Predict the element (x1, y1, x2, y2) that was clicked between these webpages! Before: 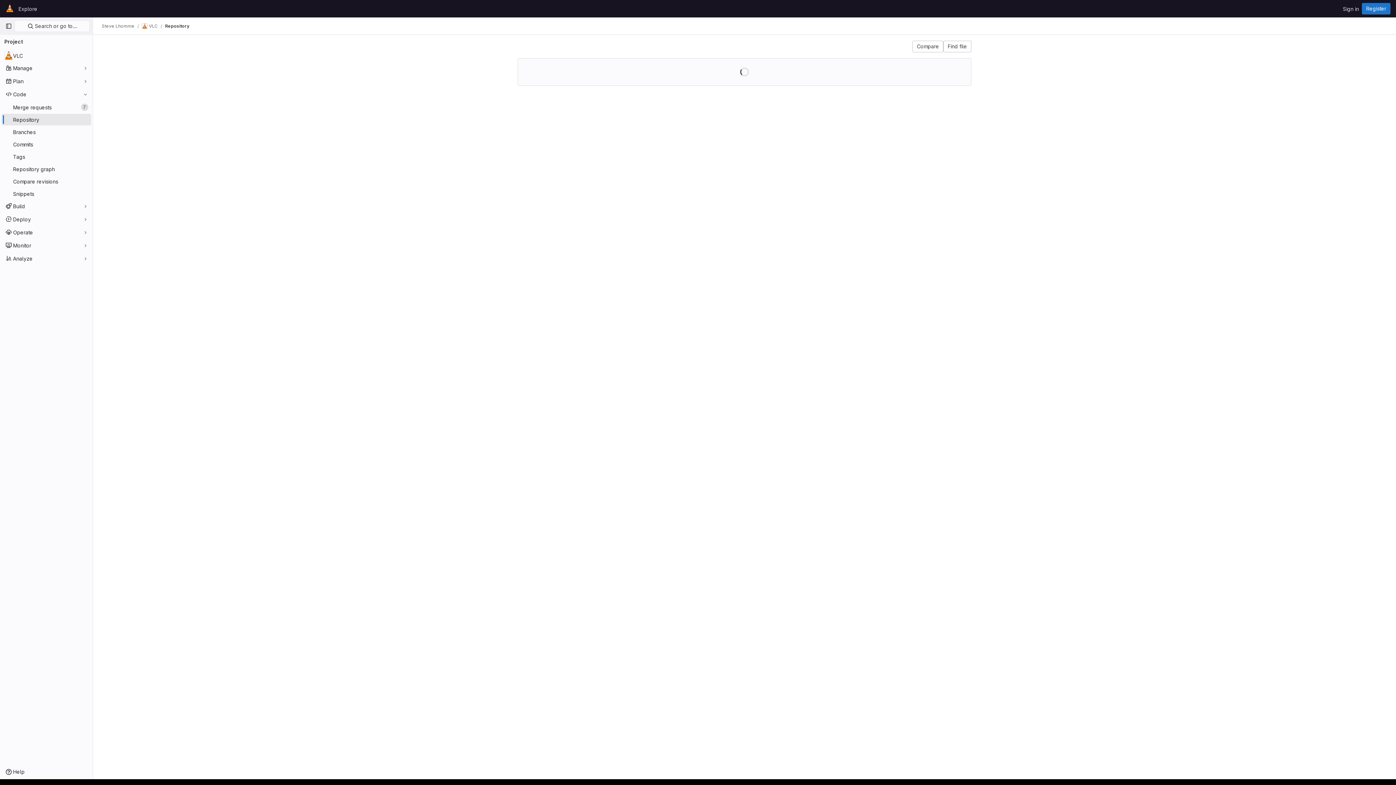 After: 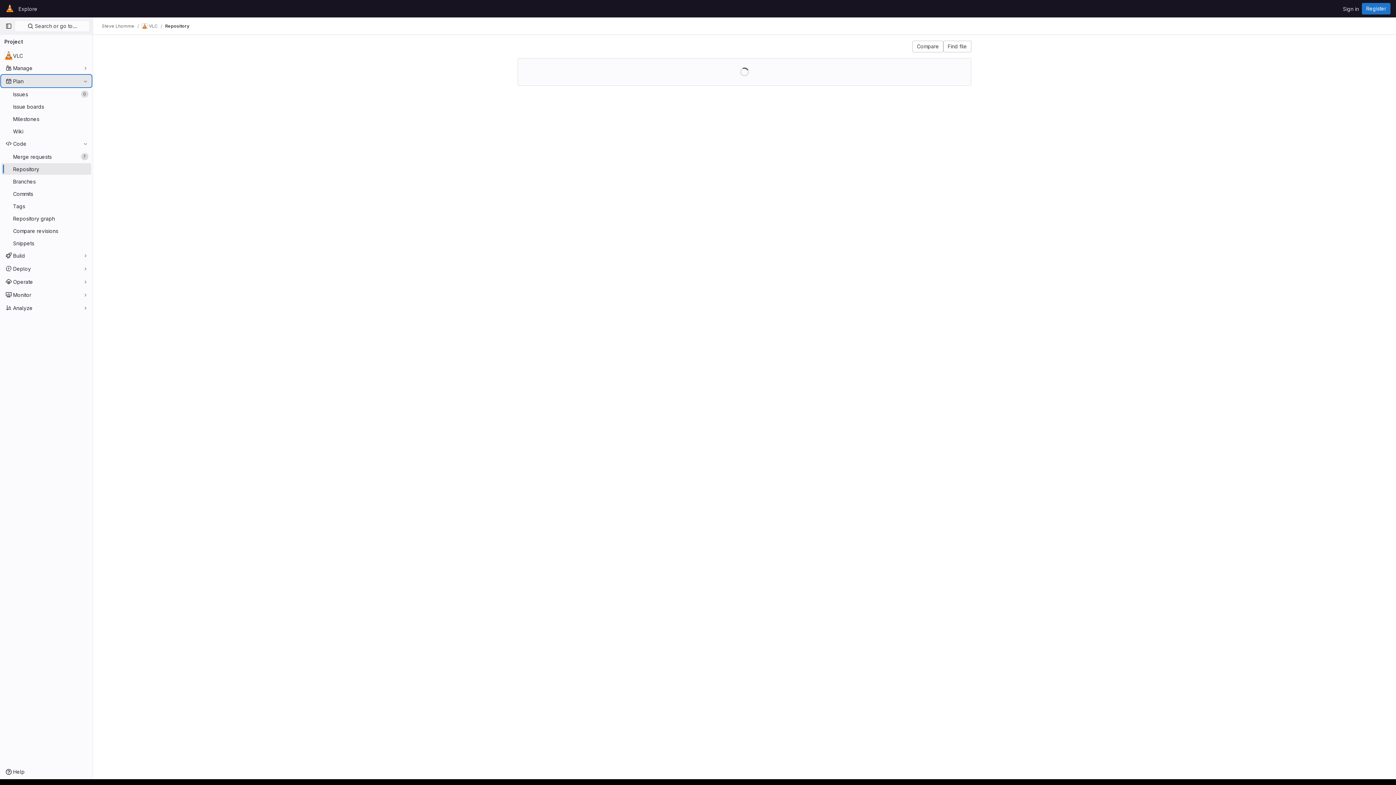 Action: bbox: (1, 75, 91, 86) label: Plan